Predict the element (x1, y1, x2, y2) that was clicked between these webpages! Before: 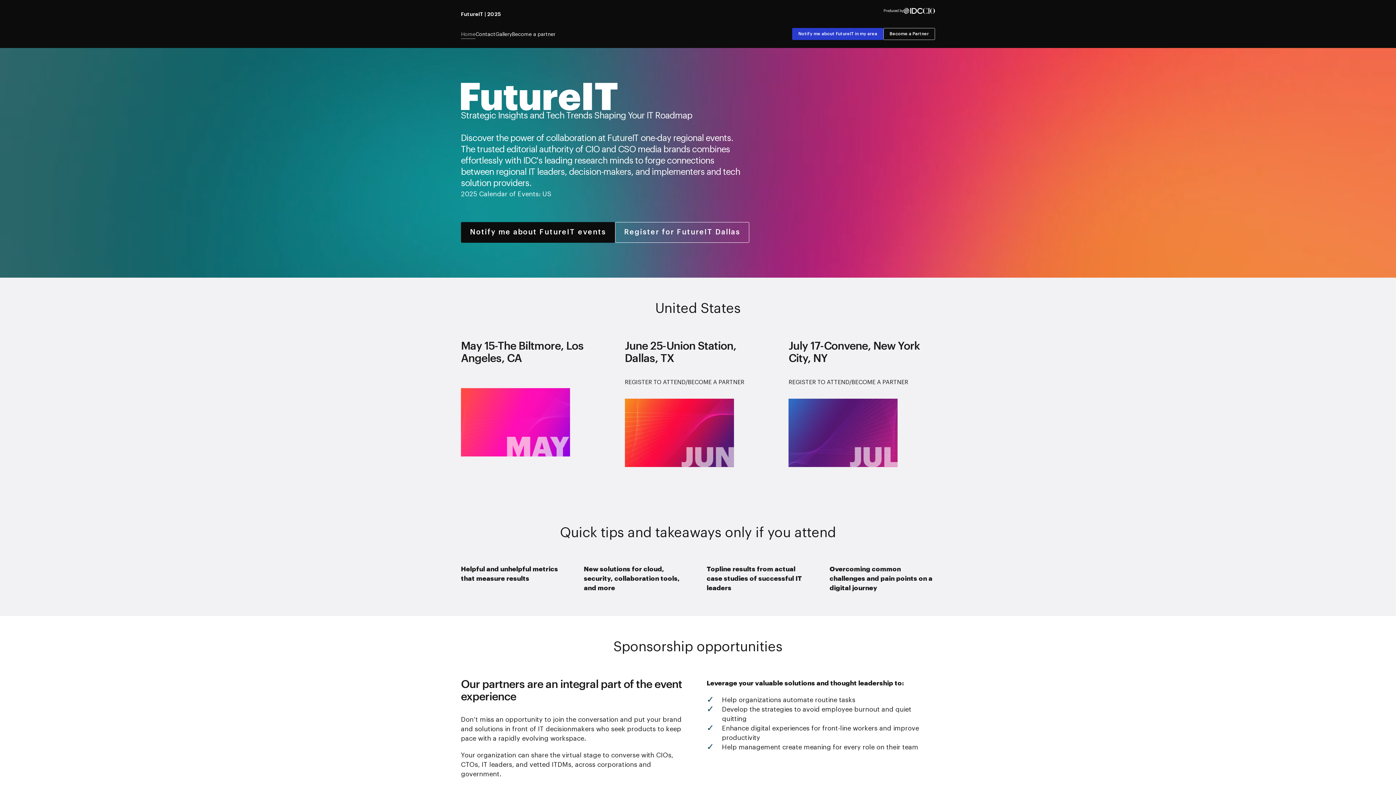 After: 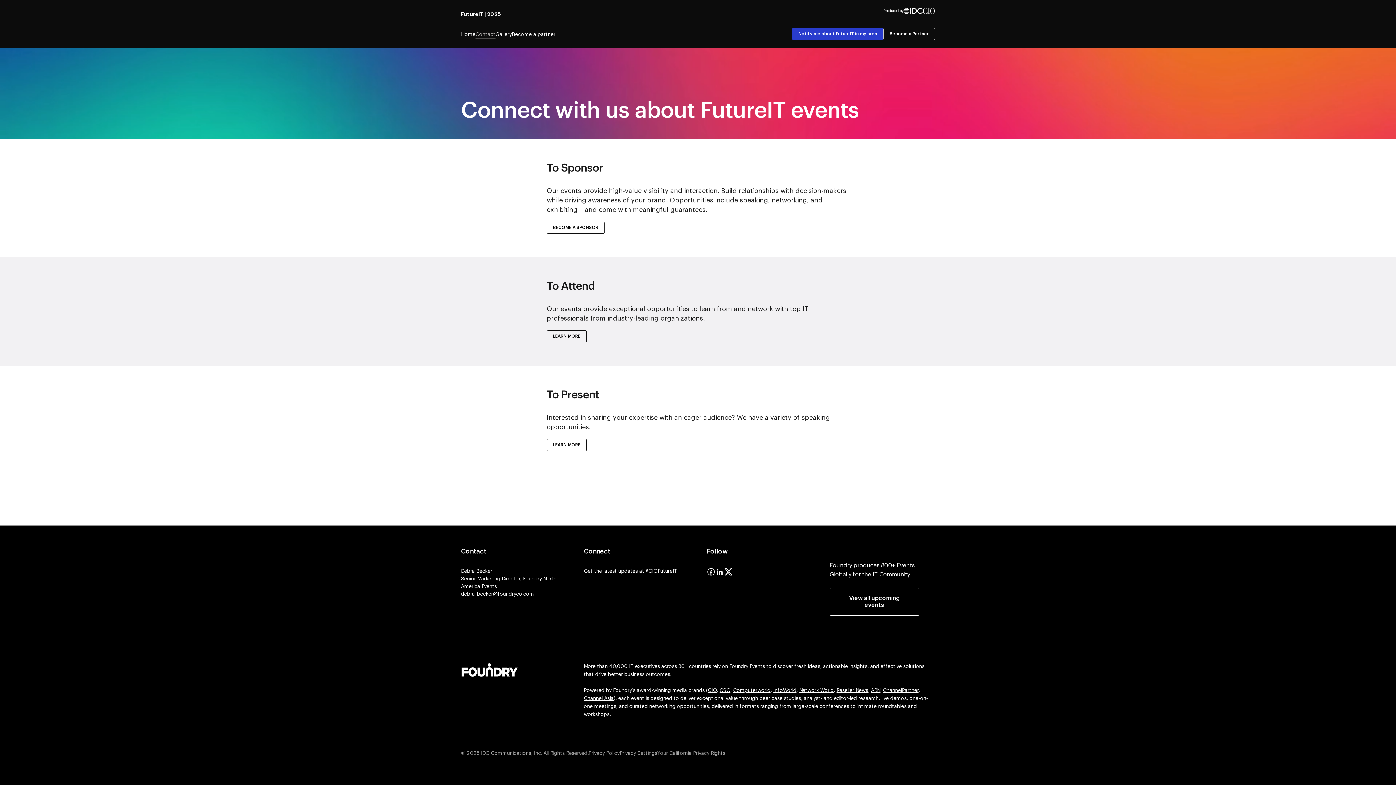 Action: label: Contact bbox: (475, 32, 495, 37)